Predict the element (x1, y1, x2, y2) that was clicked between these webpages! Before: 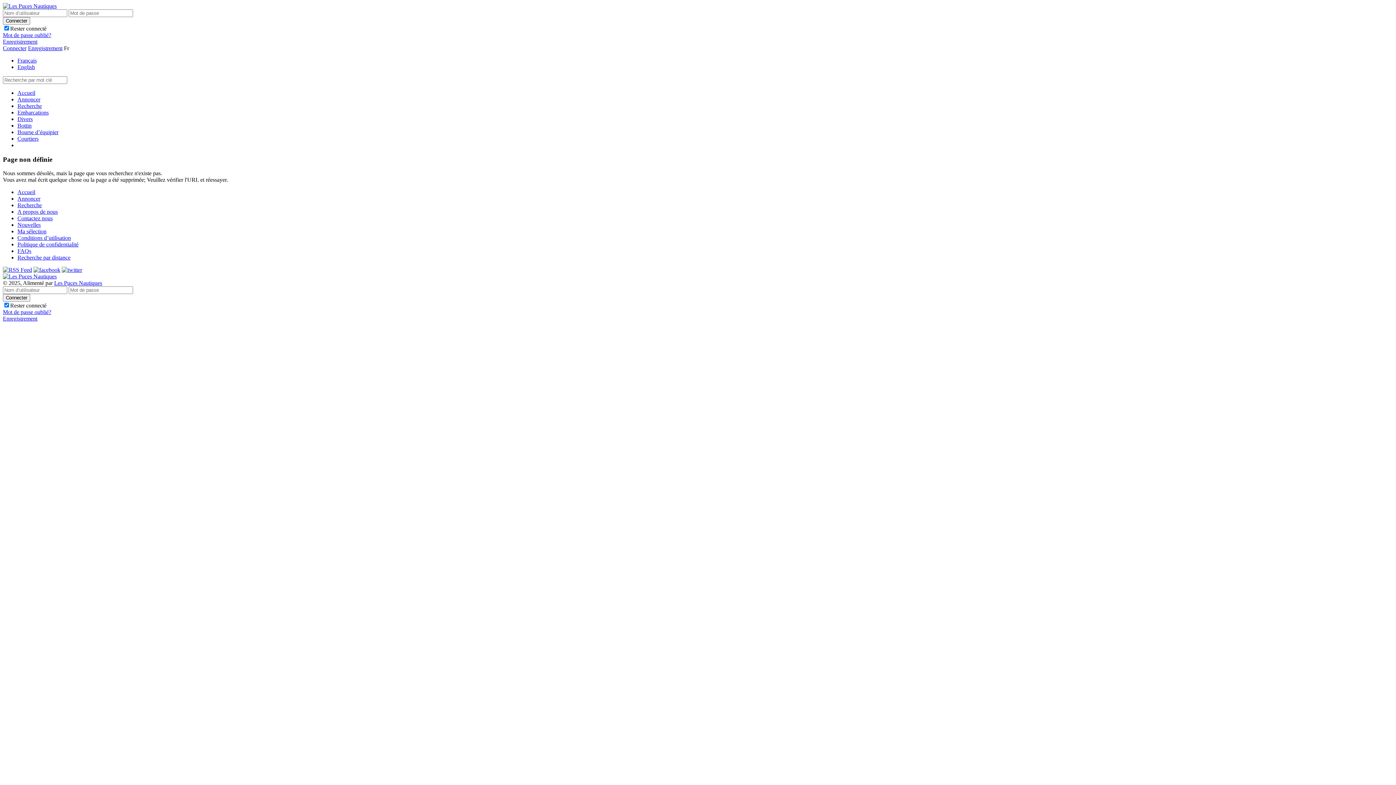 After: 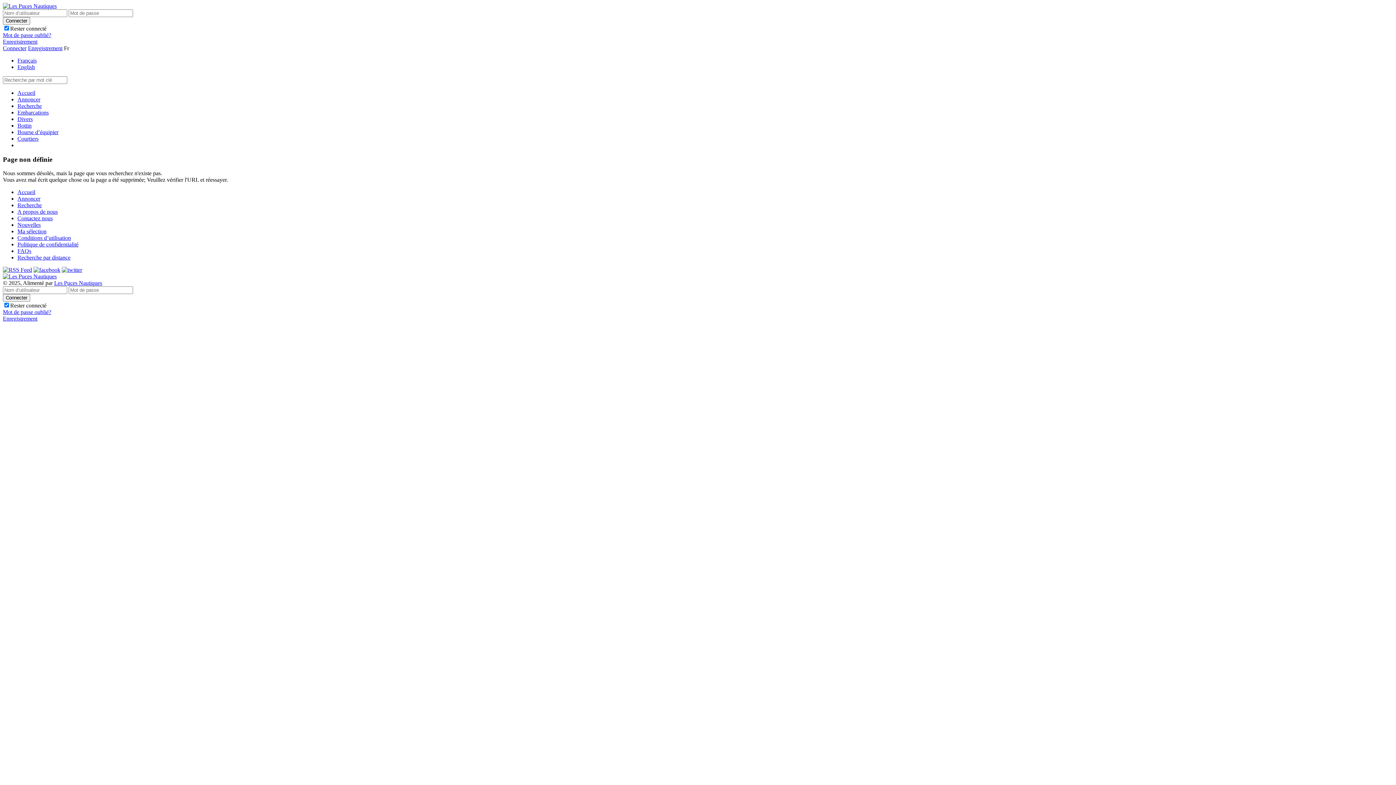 Action: bbox: (2, 309, 51, 315) label: Mot de passe oublié?